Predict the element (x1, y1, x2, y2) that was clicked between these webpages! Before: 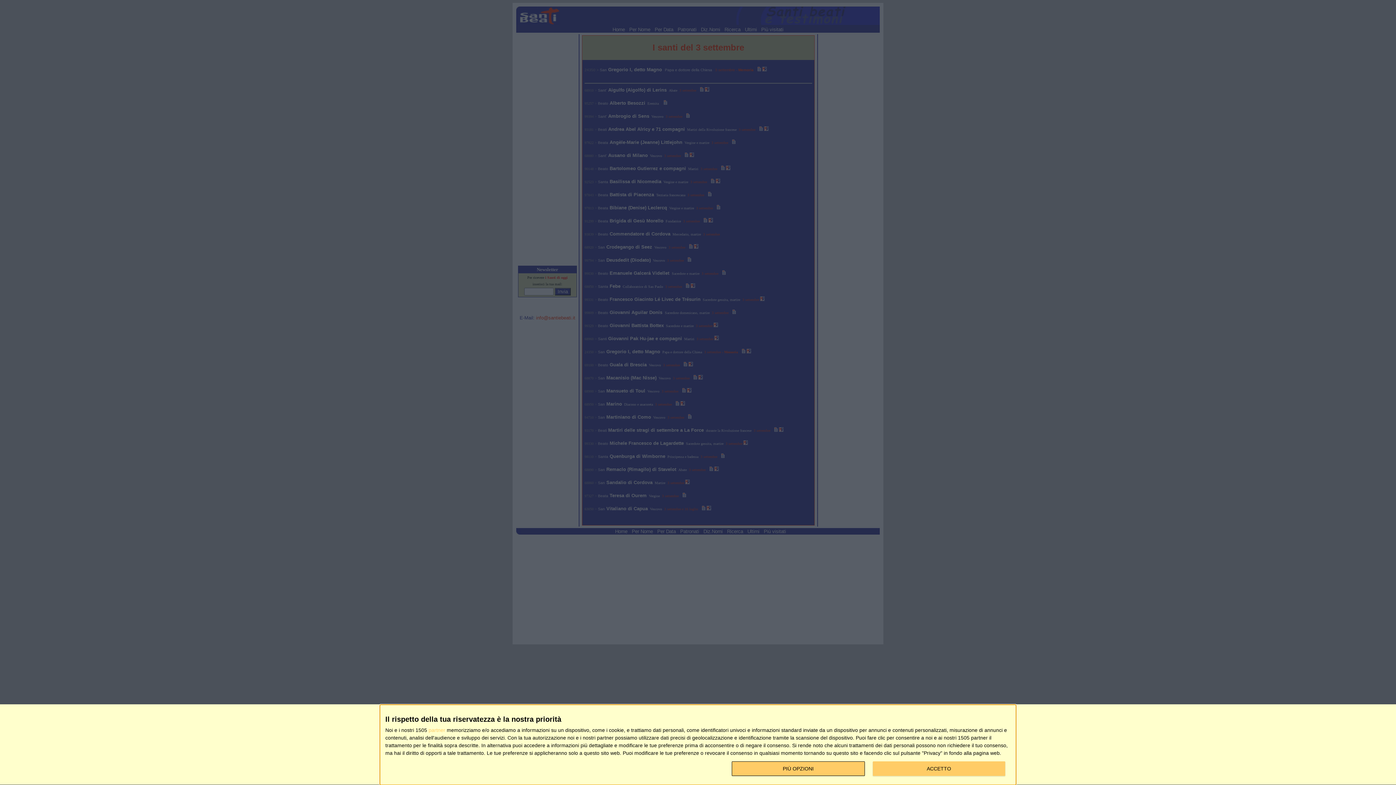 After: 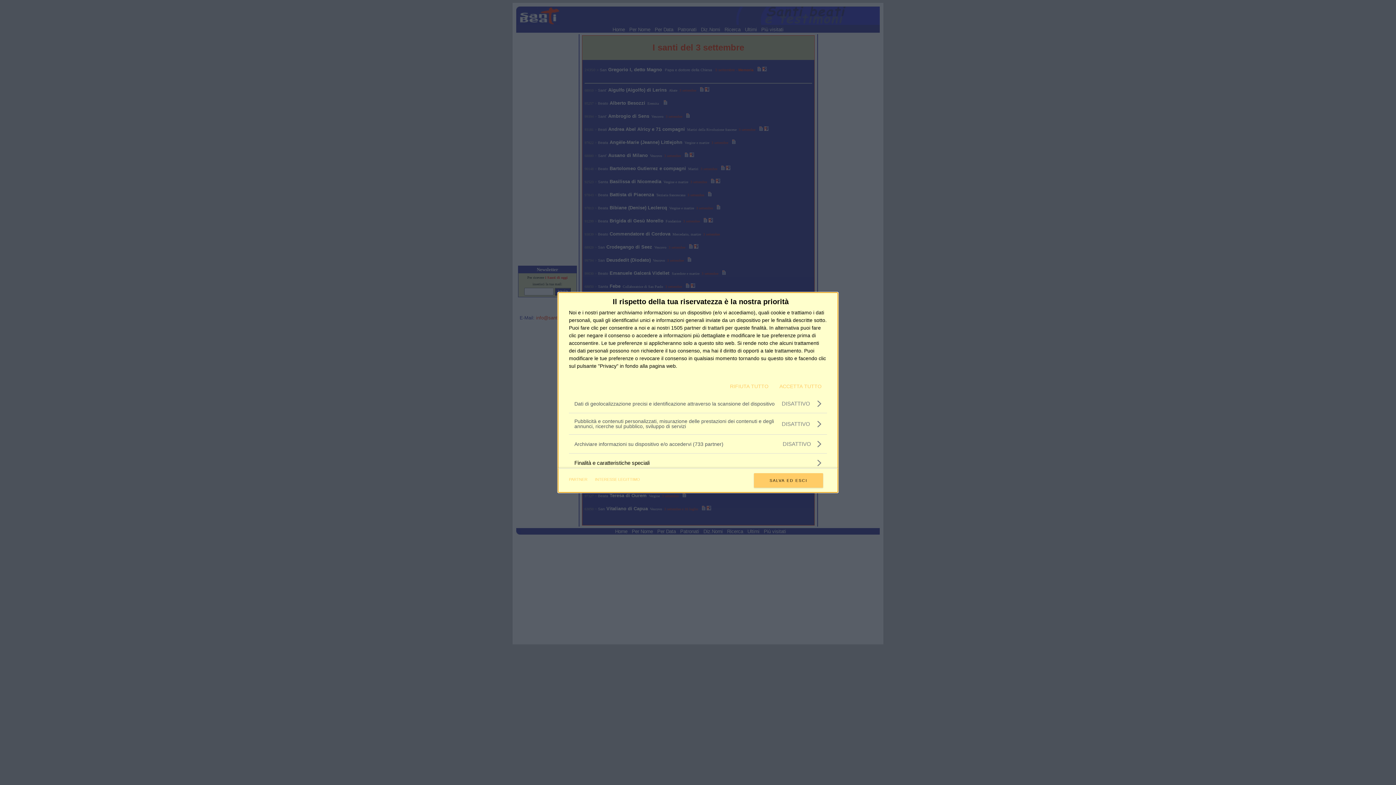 Action: bbox: (732, 761, 864, 776) label: PIÙ OPZIONI